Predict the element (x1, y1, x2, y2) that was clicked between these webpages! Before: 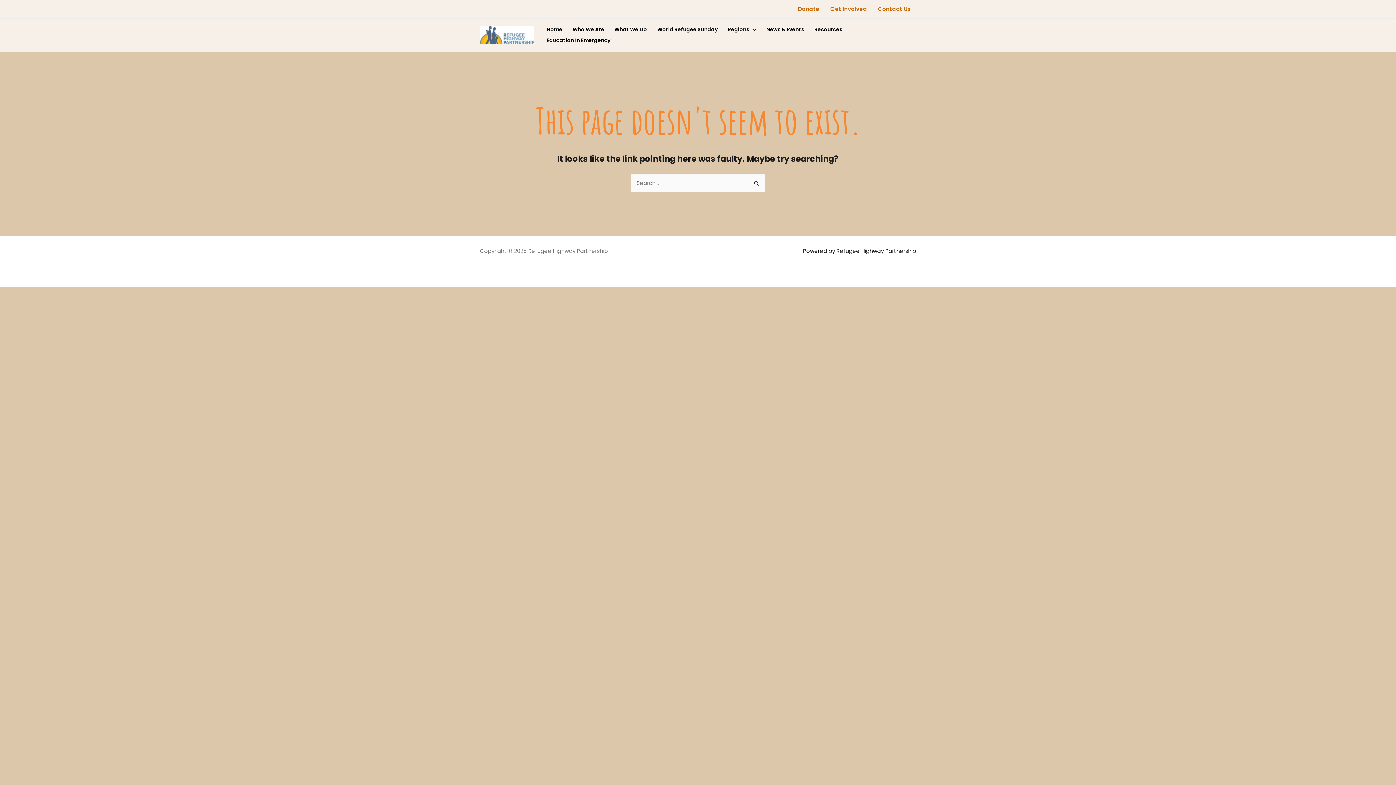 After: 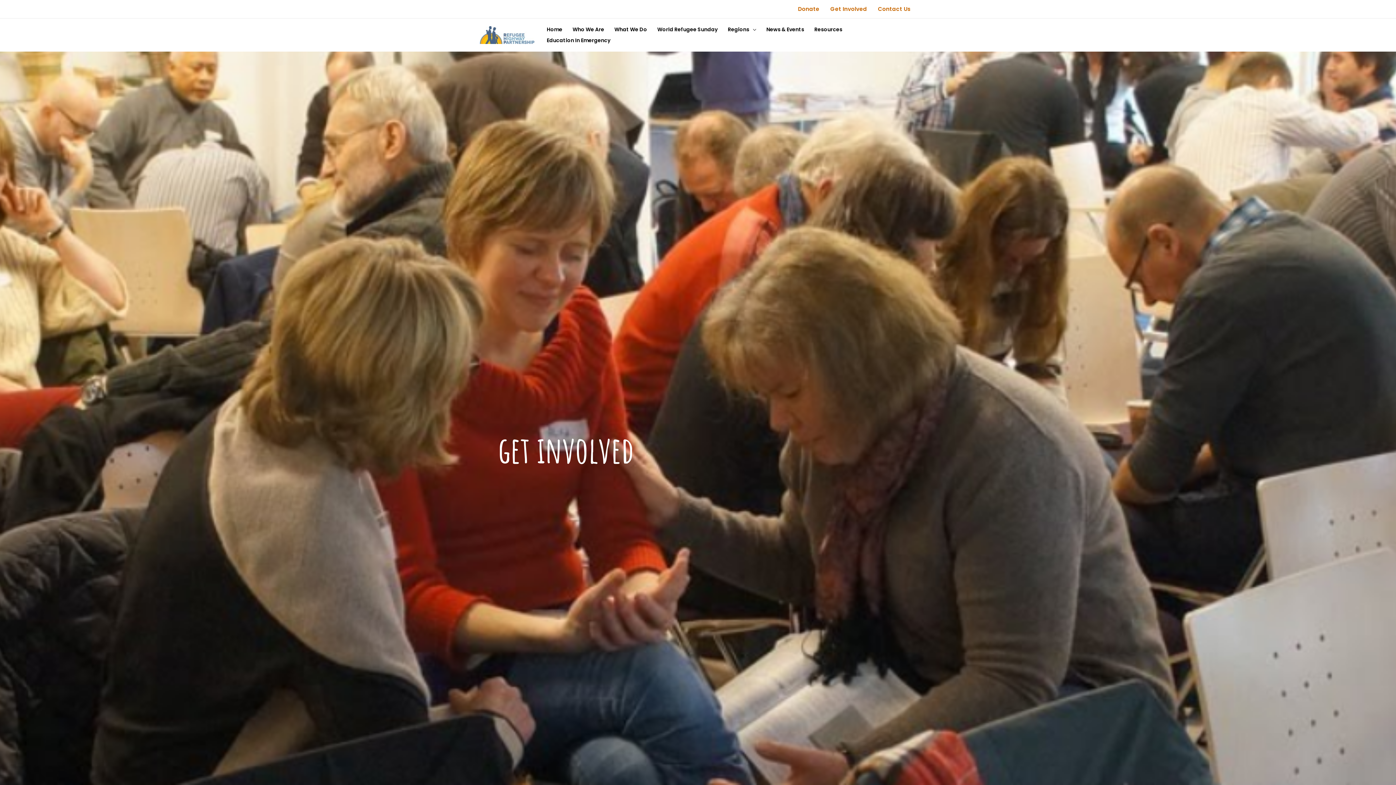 Action: label: Get Involved bbox: (825, 0, 872, 18)